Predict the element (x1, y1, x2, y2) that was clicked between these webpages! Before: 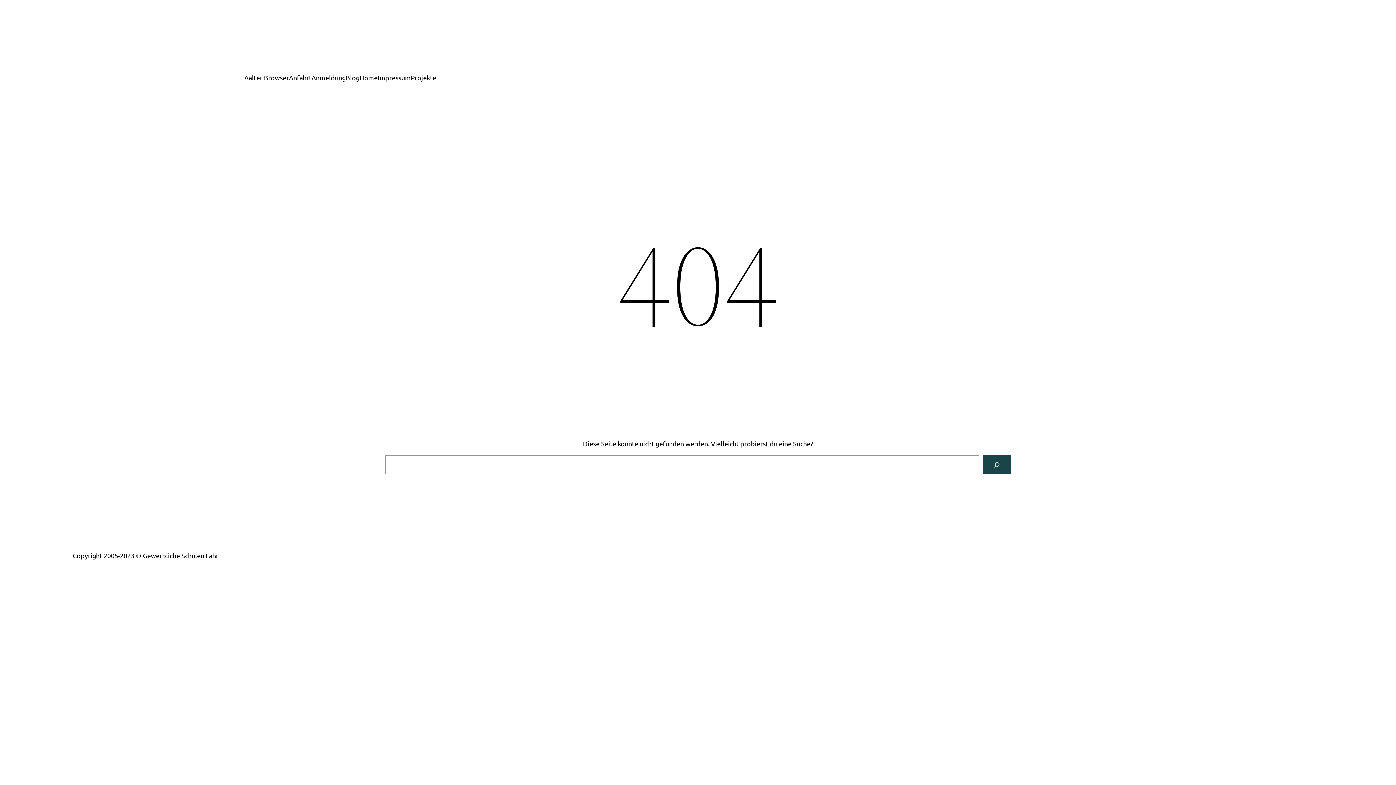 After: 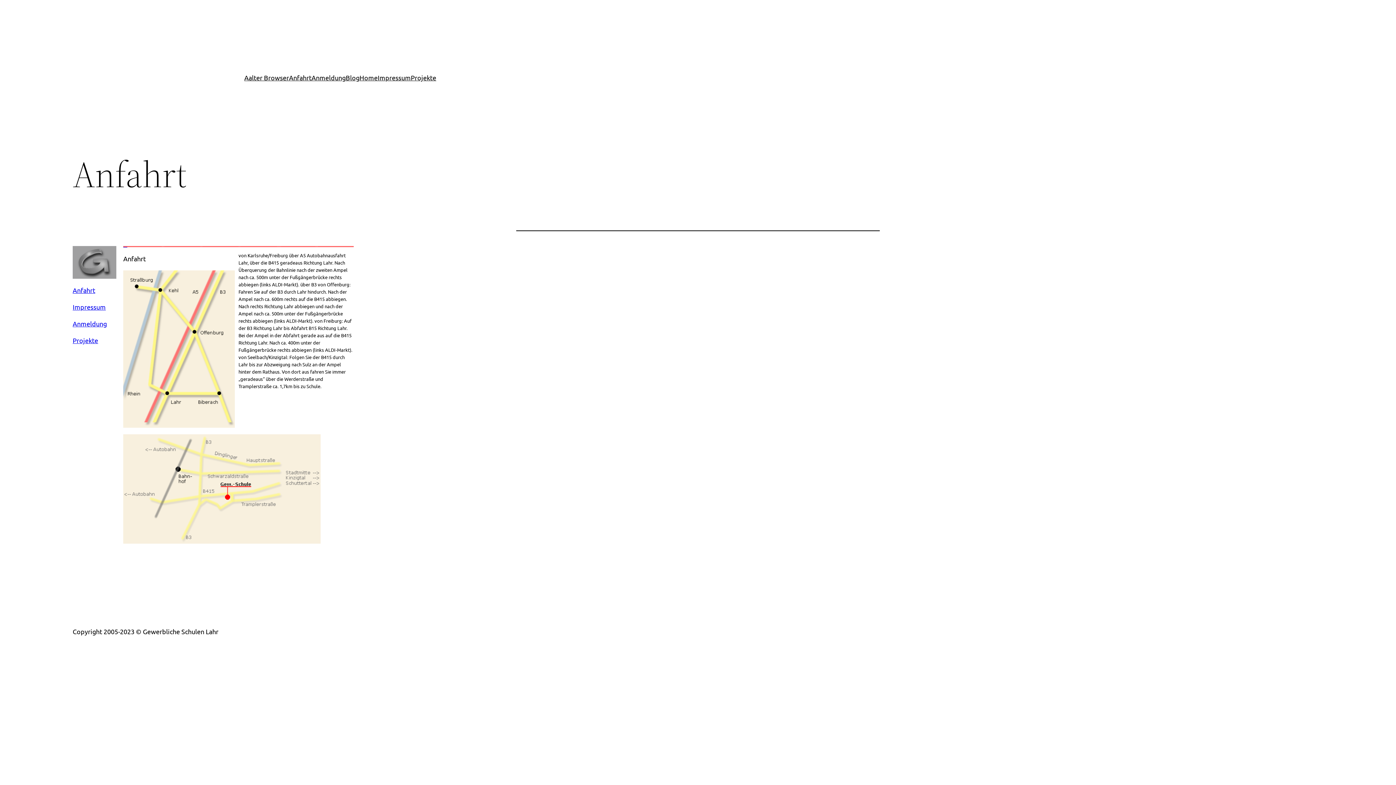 Action: label: Anfahrt bbox: (289, 72, 311, 82)